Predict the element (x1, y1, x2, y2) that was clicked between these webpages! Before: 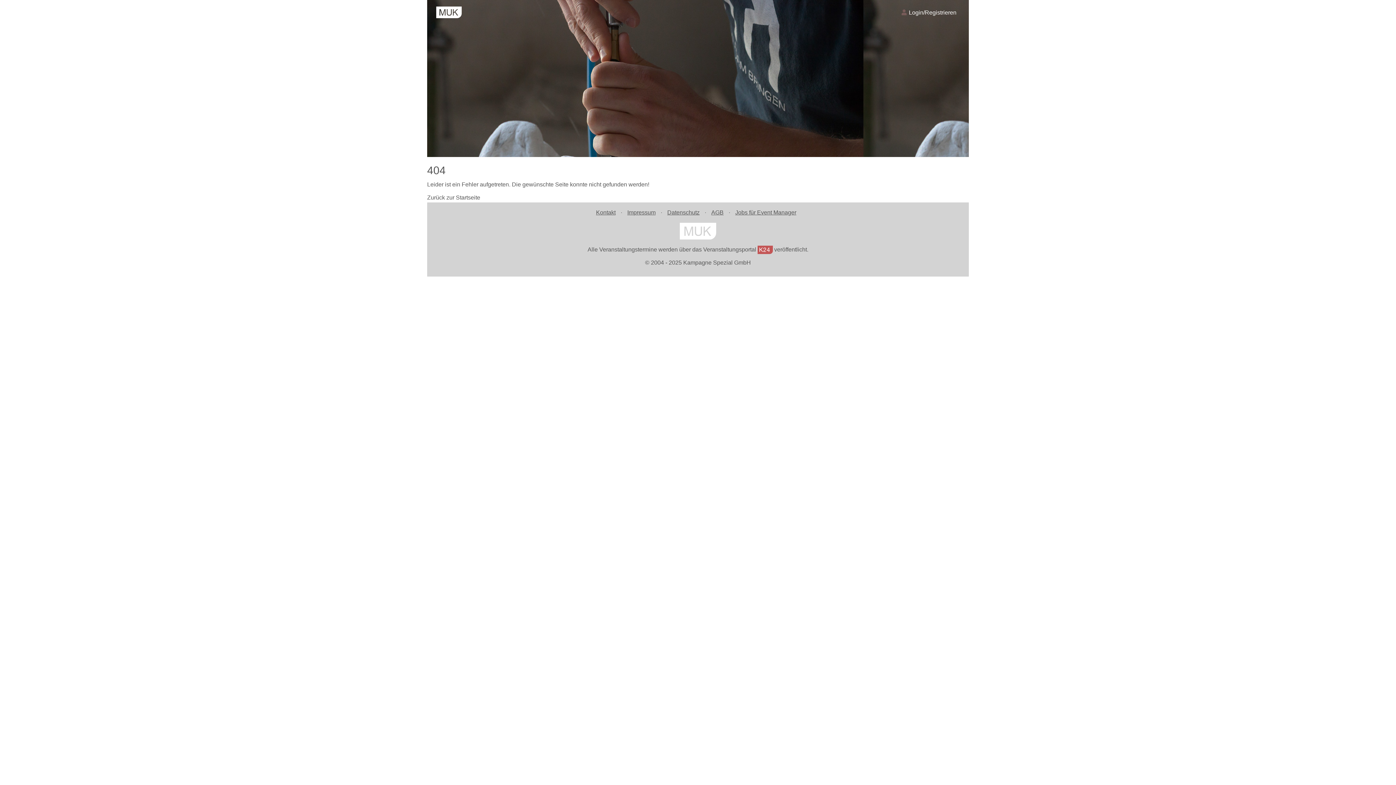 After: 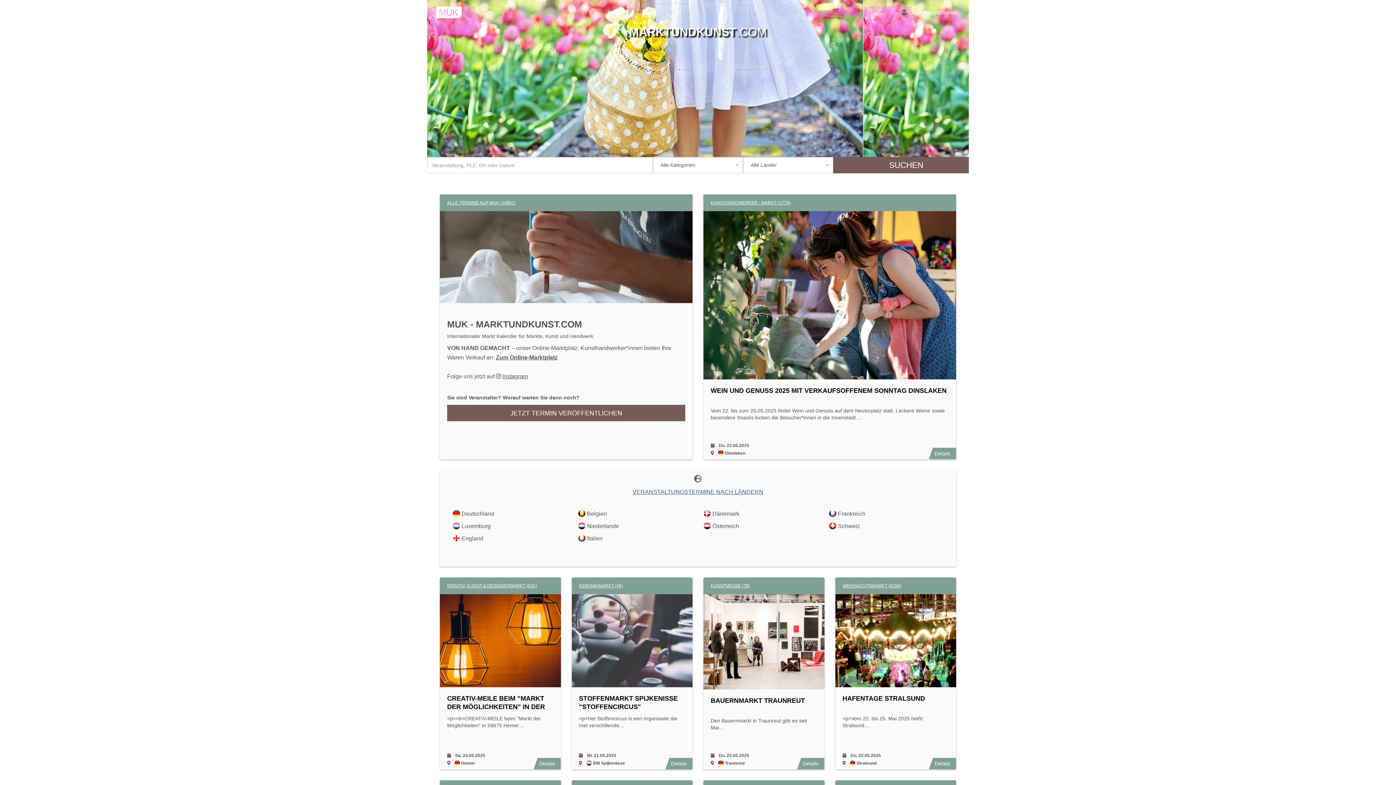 Action: label: Zurück zur Startseite bbox: (427, 194, 480, 200)